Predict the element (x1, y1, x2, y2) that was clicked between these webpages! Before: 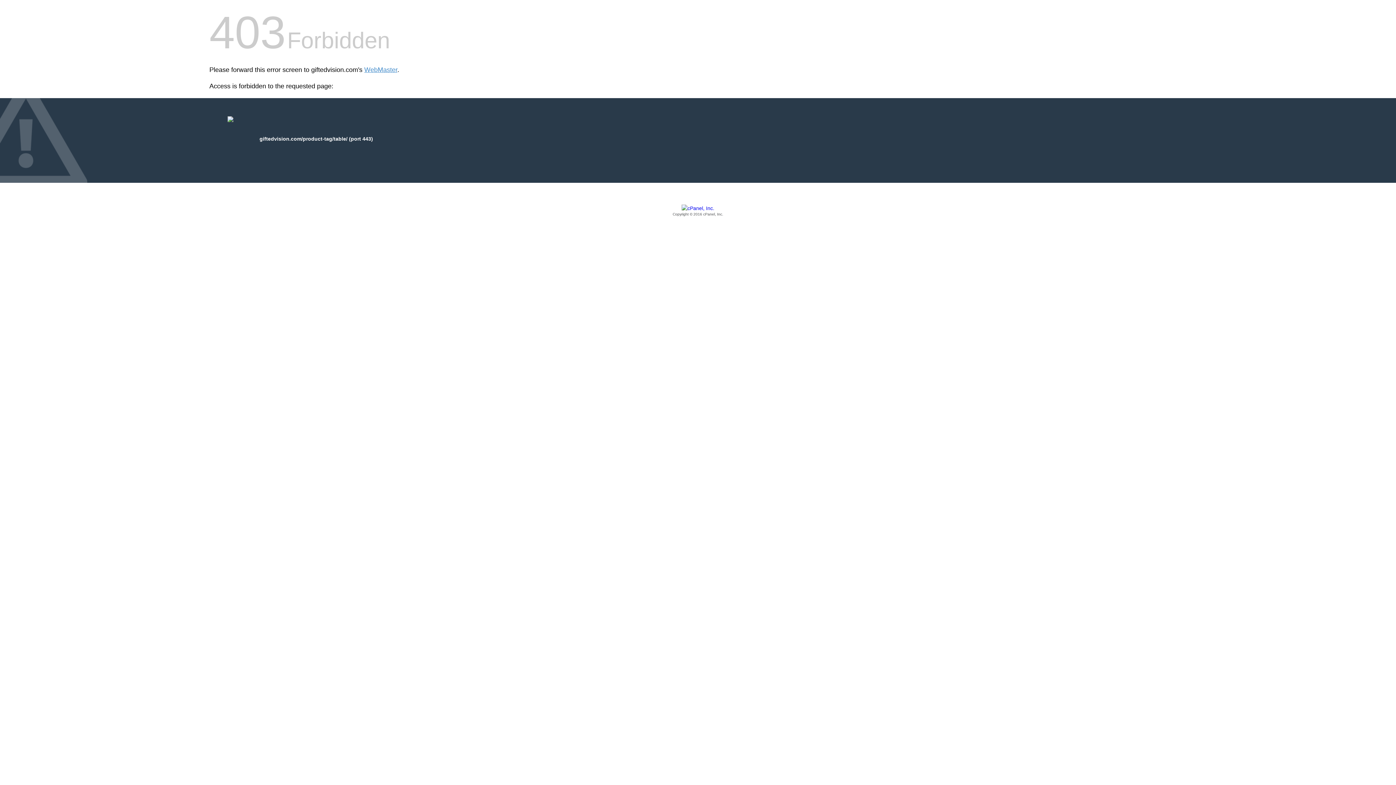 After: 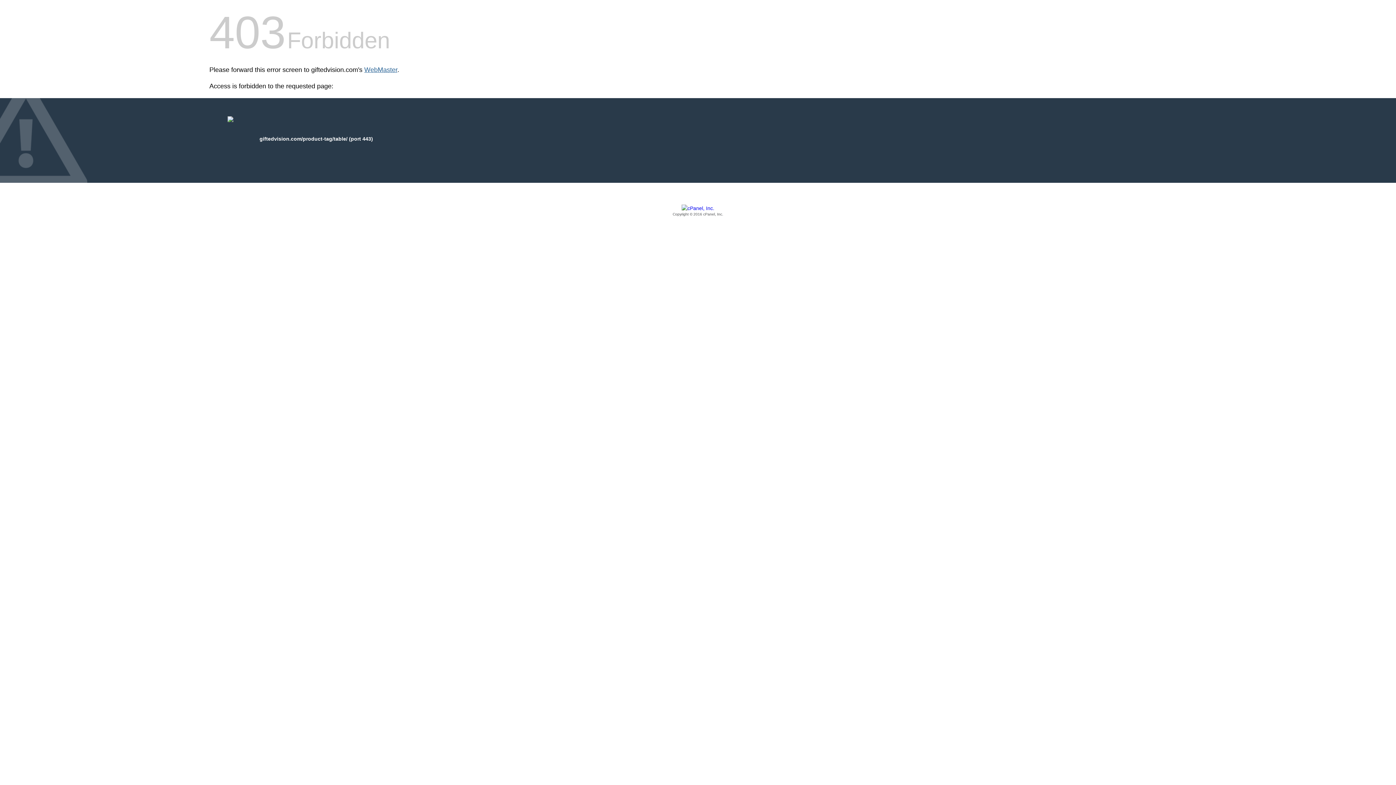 Action: bbox: (364, 66, 397, 73) label: WebMaster